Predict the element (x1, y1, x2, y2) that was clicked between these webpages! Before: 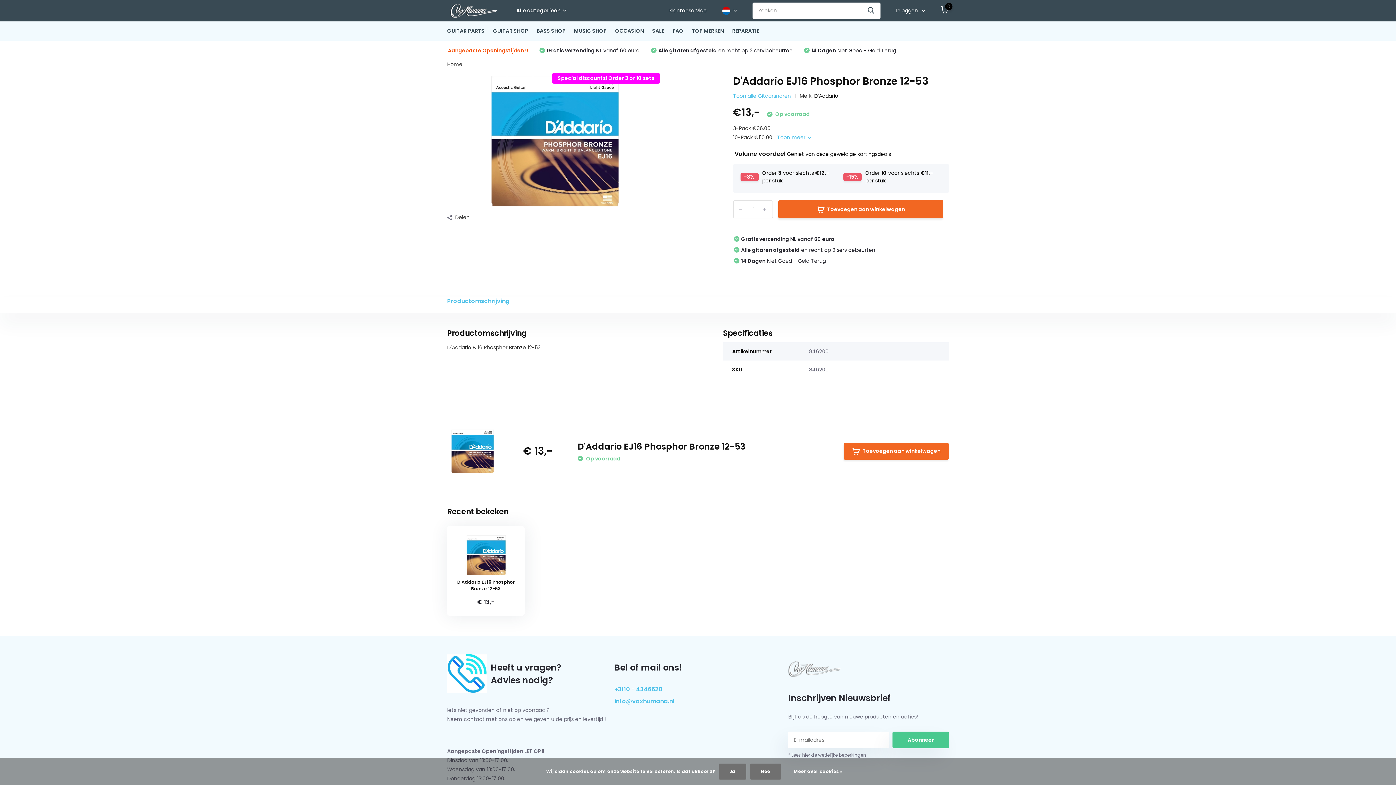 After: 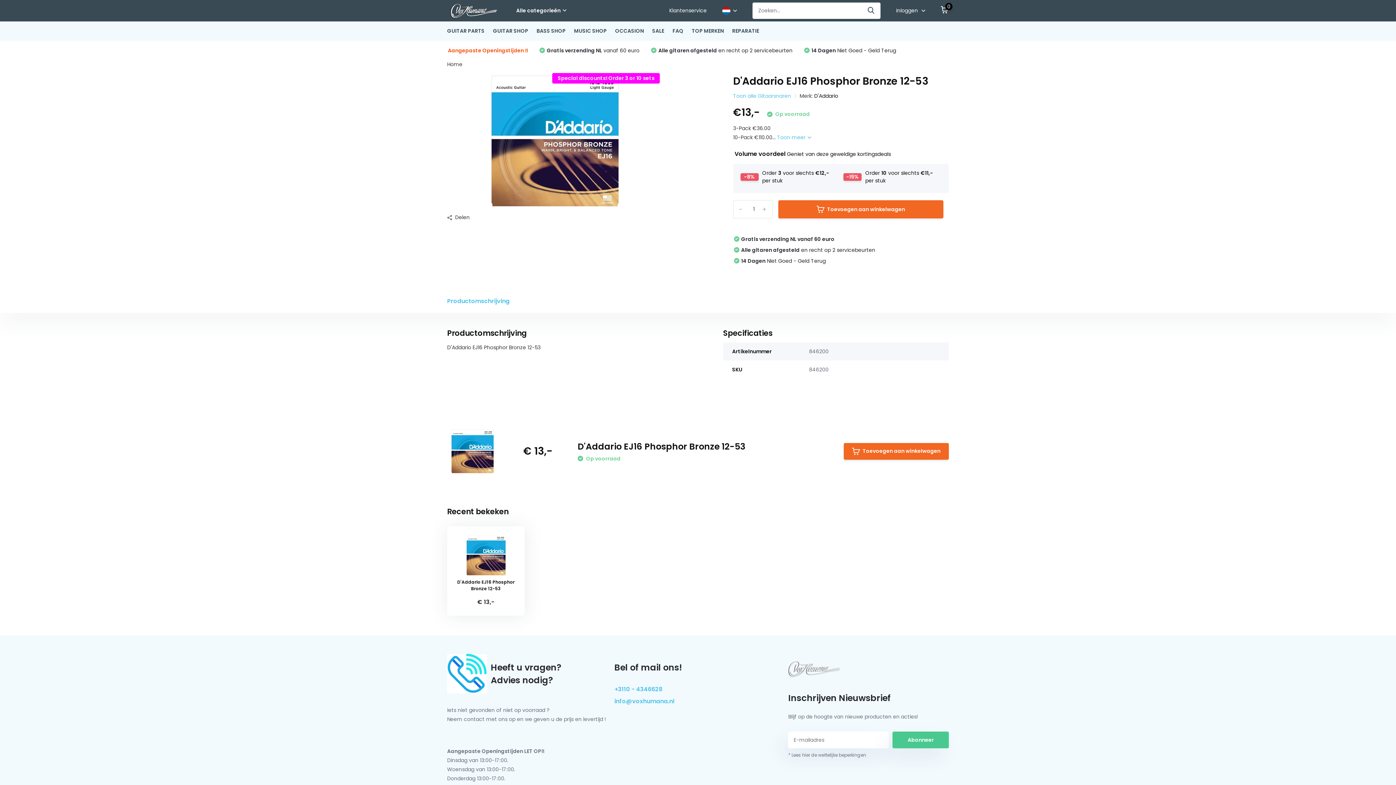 Action: label: Ja bbox: (718, 764, 746, 780)